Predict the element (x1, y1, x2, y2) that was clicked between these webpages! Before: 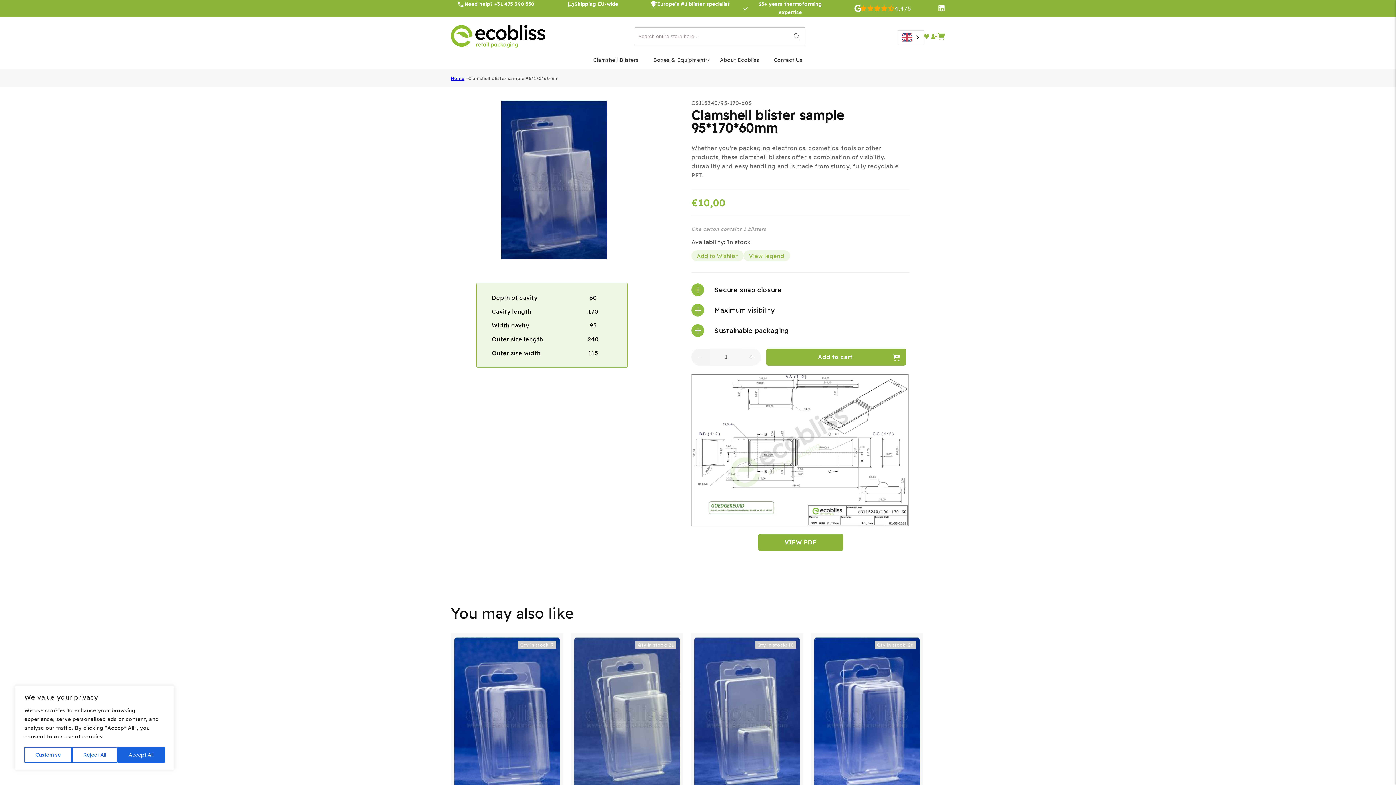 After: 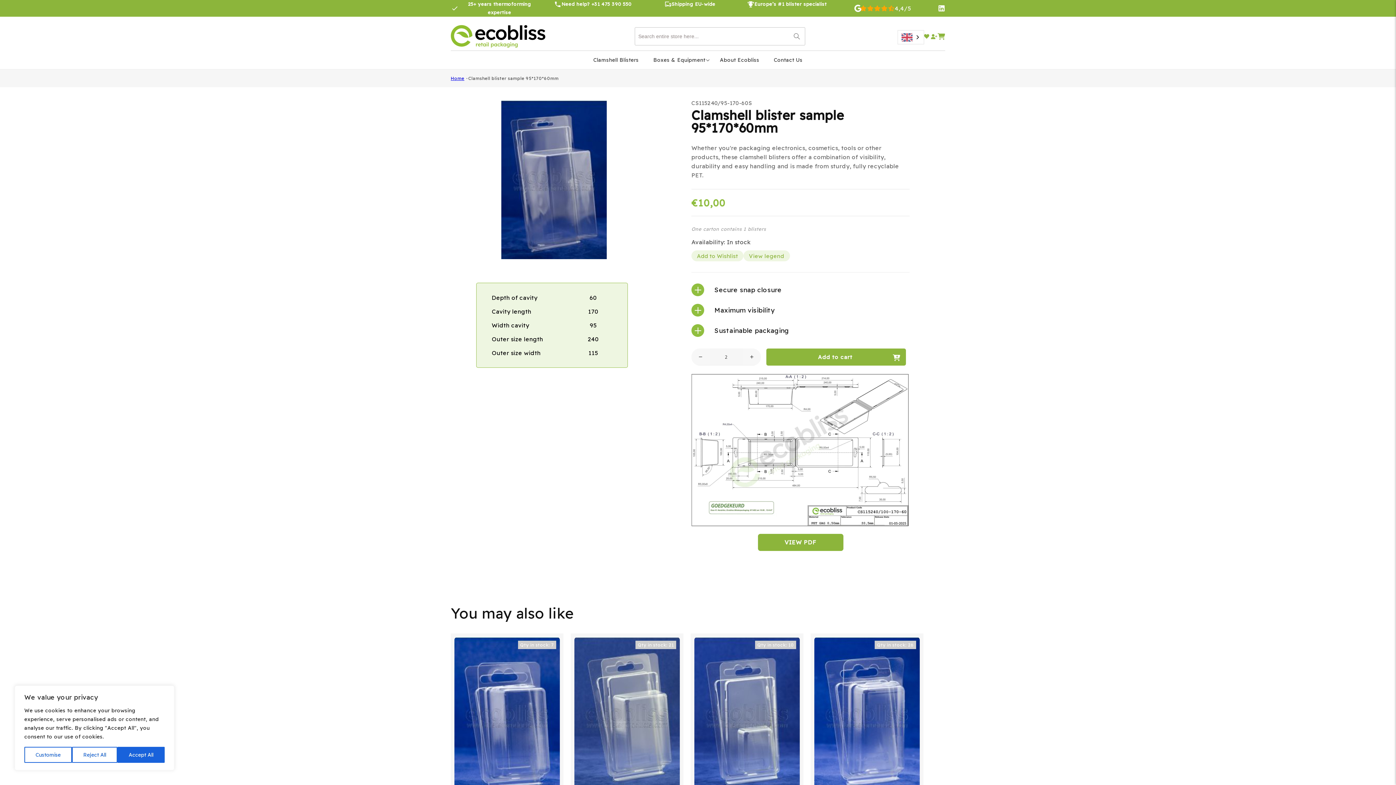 Action: label: Increase quantity for Clamshell blister sample 95*170*60mm bbox: (742, 348, 761, 365)